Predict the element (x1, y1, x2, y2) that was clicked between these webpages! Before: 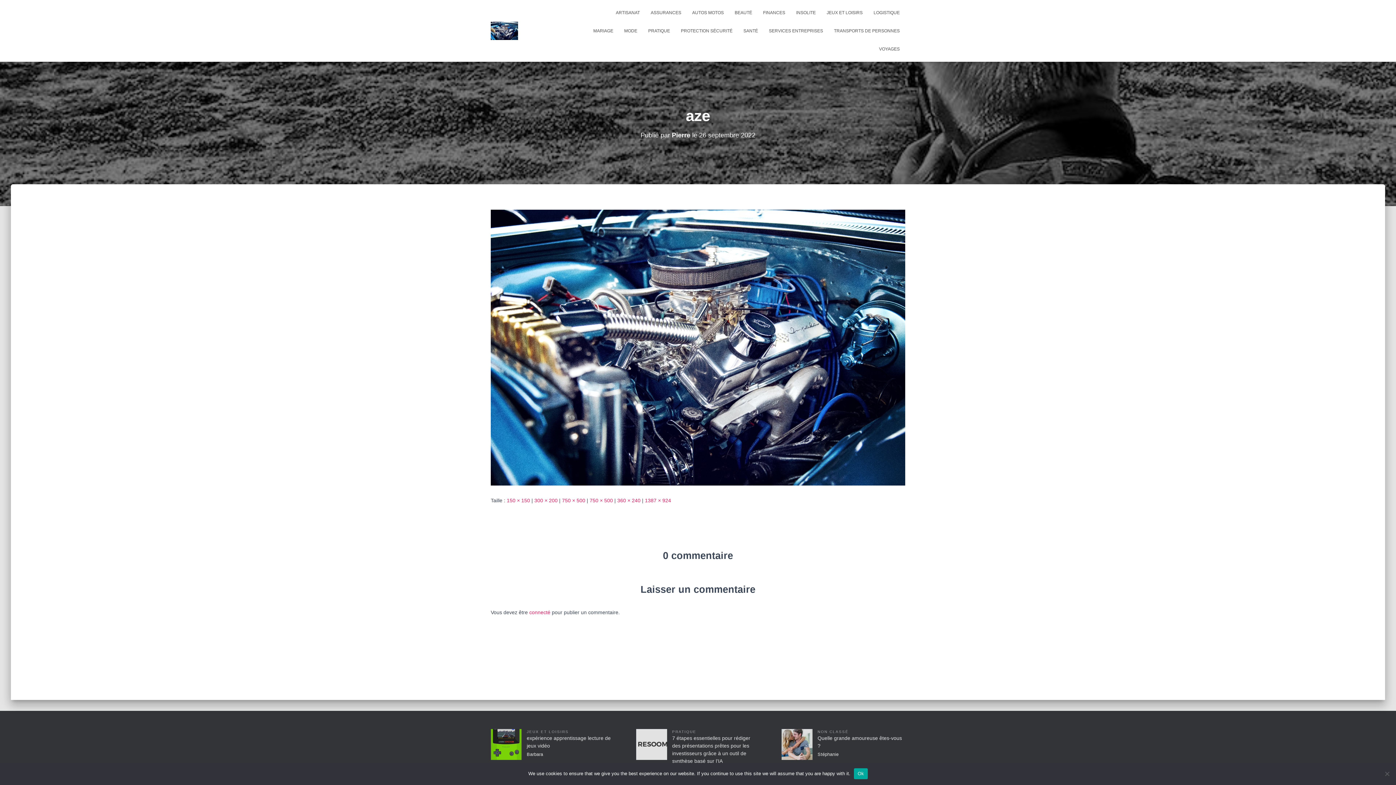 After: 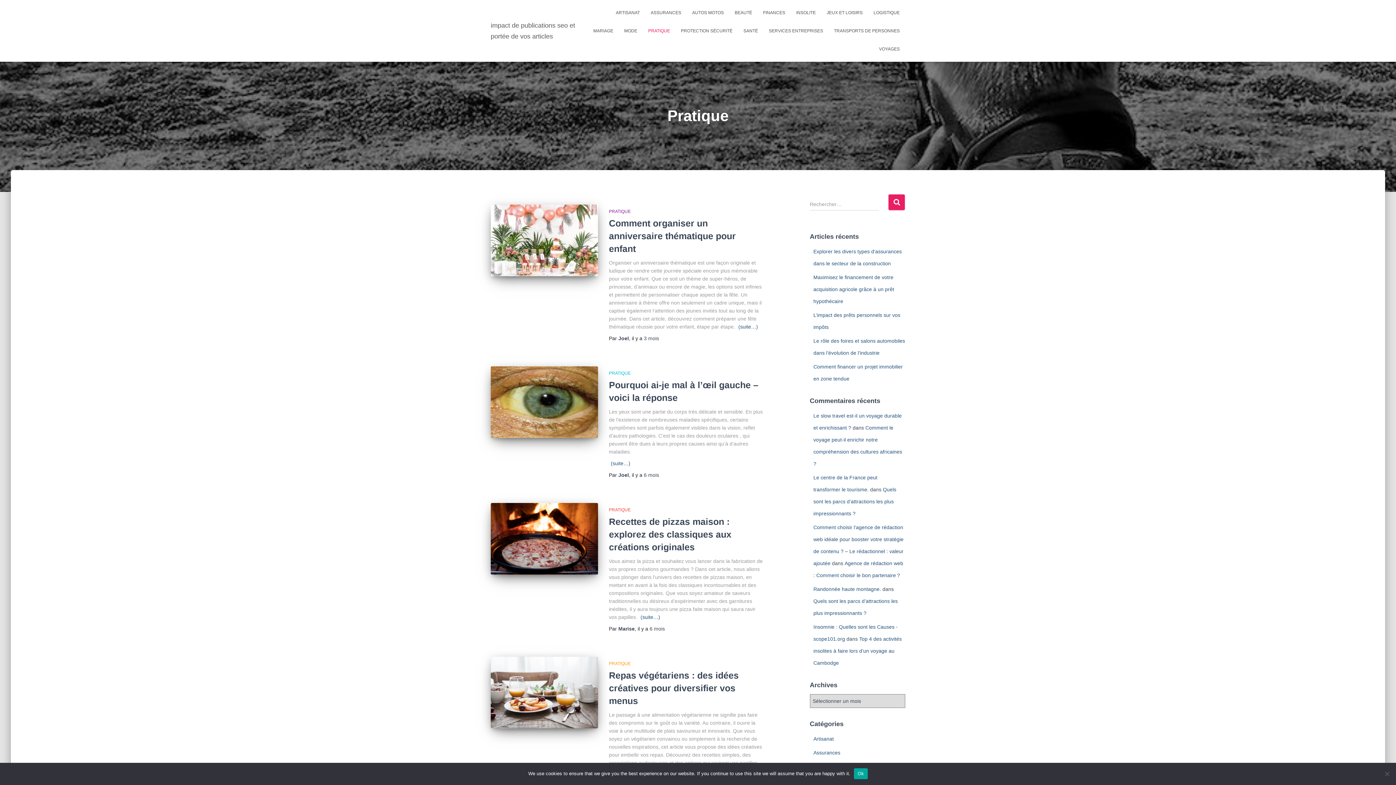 Action: bbox: (672, 730, 696, 734) label: PRATIQUE